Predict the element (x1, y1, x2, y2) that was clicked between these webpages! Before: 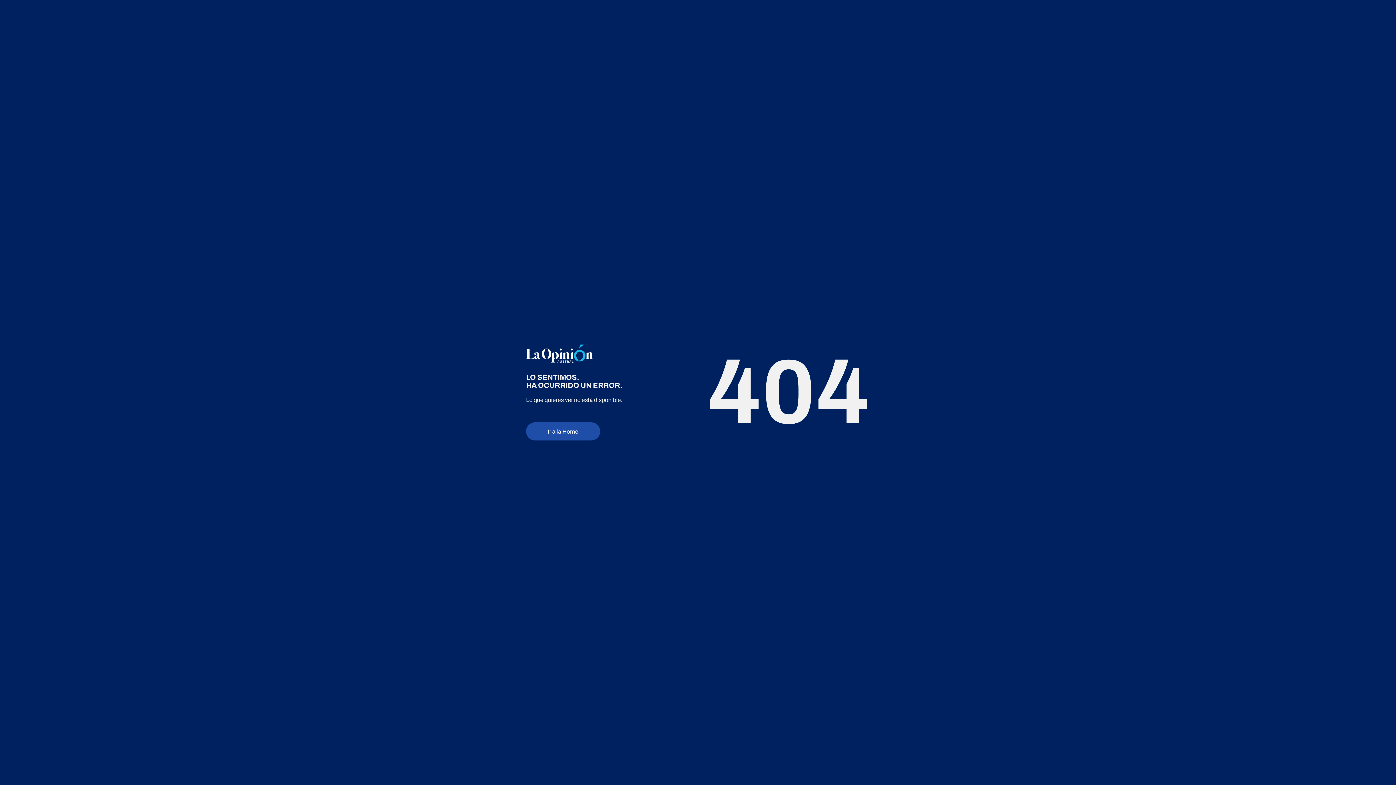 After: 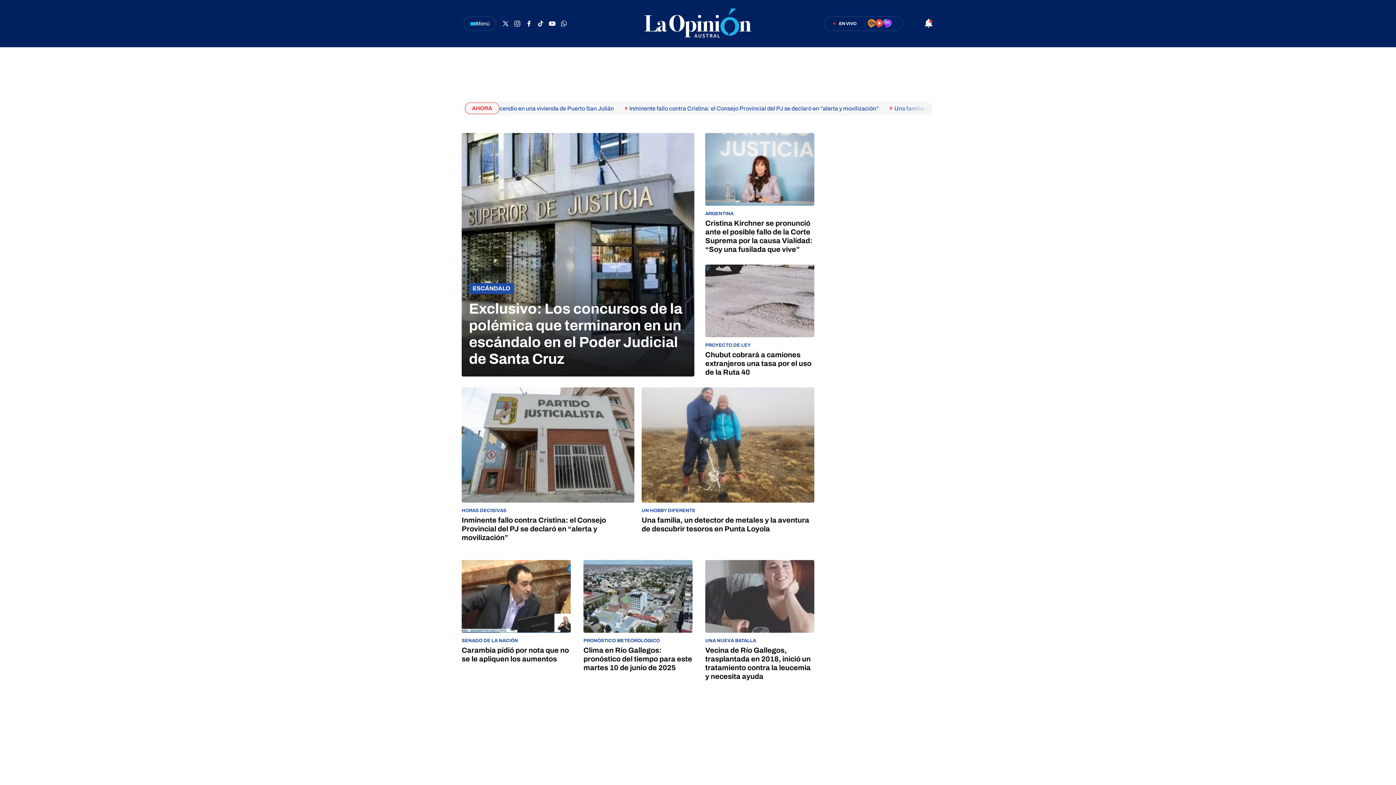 Action: label: Ir a la Home bbox: (526, 422, 600, 440)